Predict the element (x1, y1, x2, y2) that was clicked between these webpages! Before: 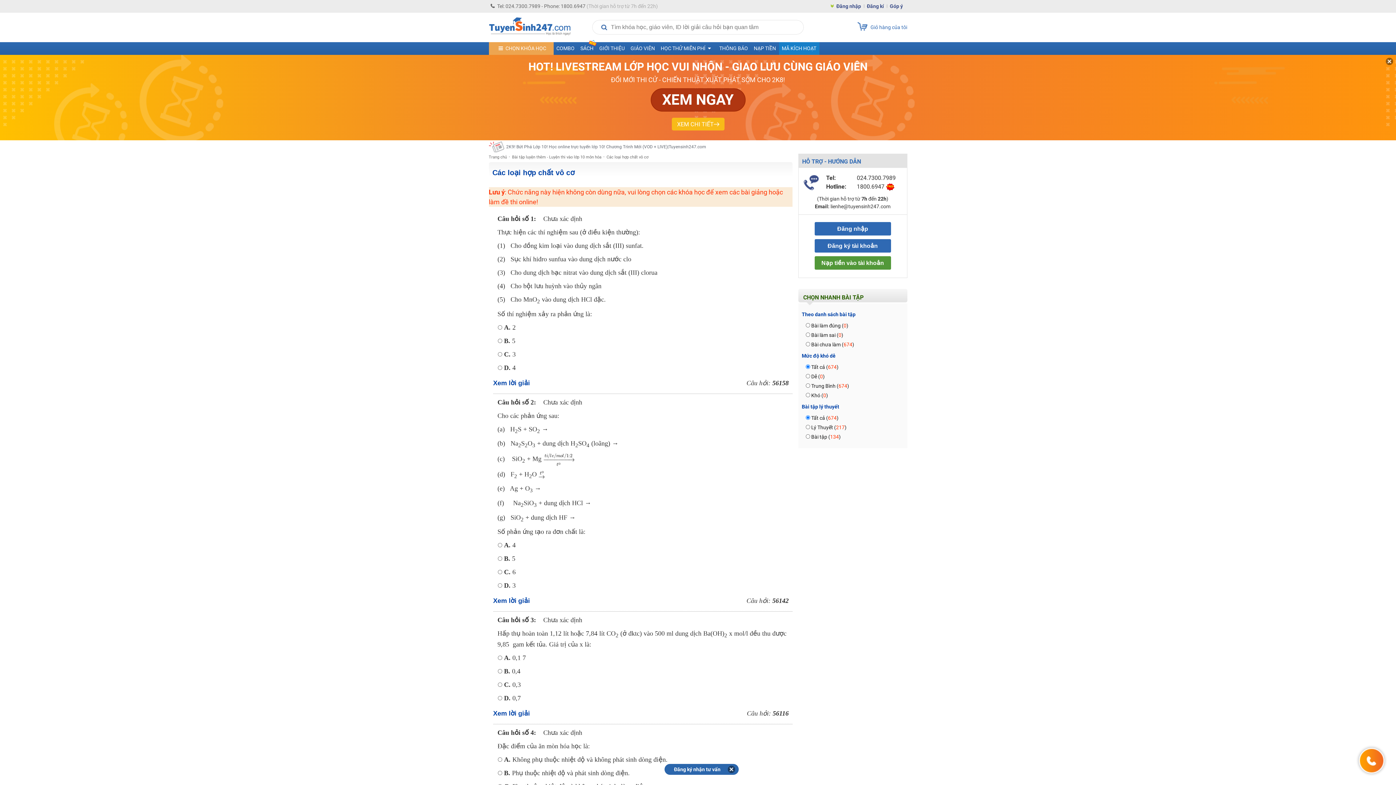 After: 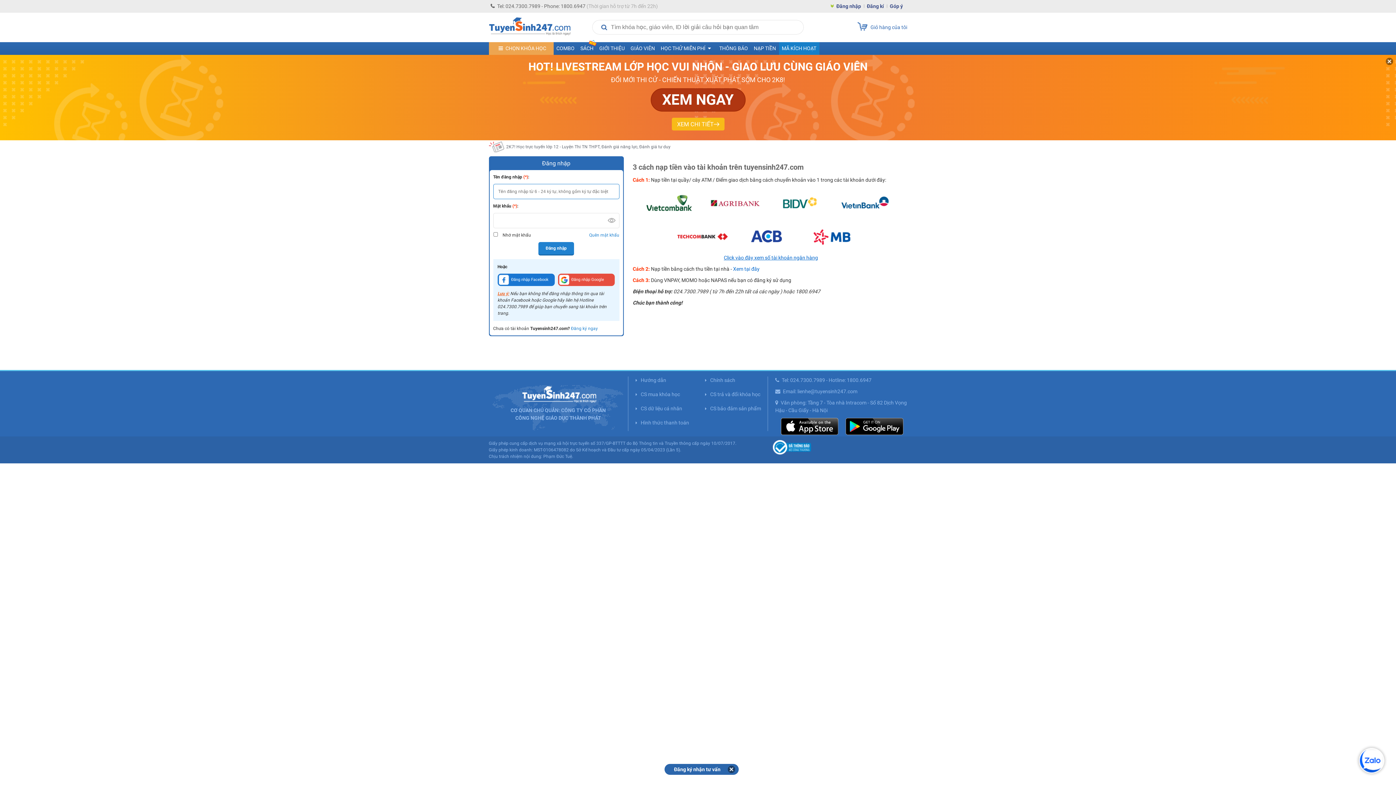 Action: label: Nạp tiền vào tài khoản bbox: (814, 256, 891, 269)